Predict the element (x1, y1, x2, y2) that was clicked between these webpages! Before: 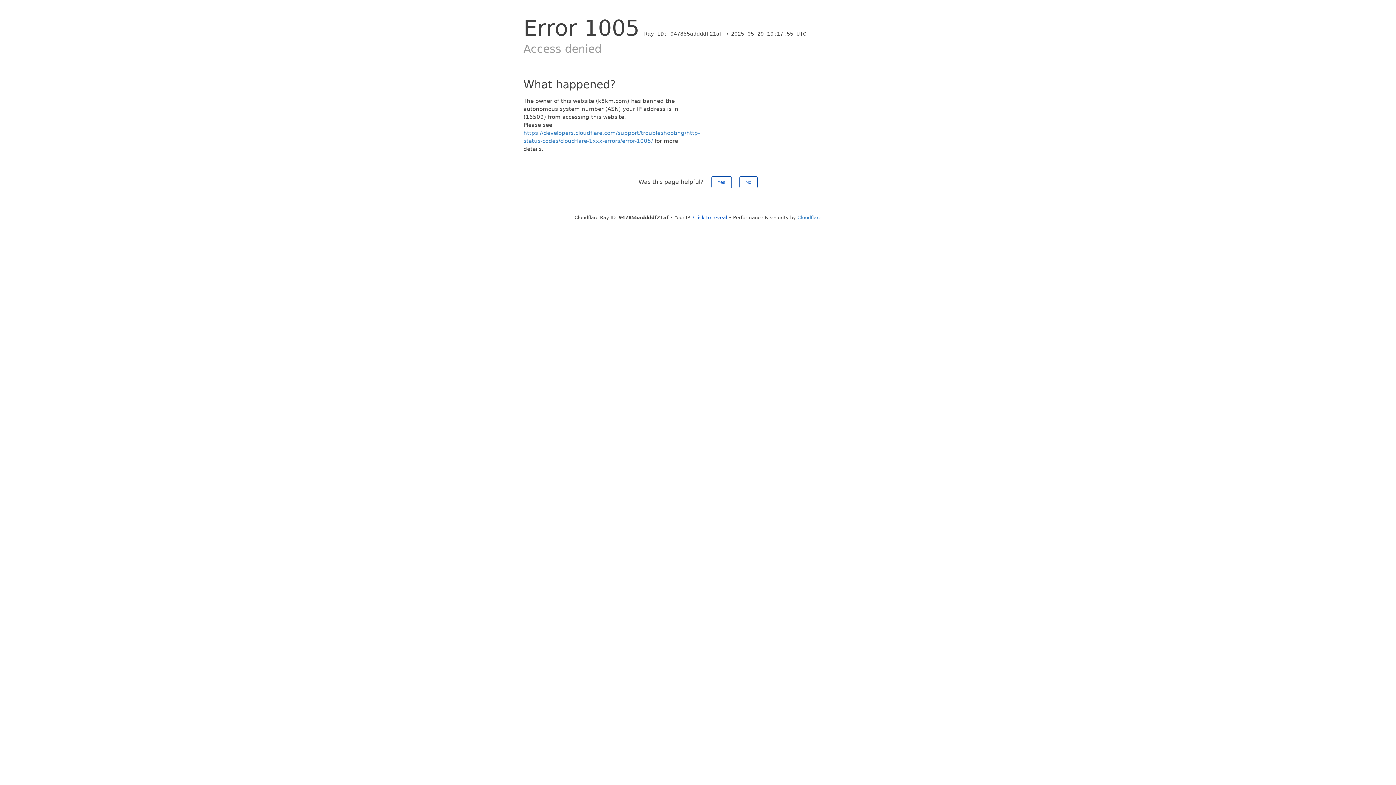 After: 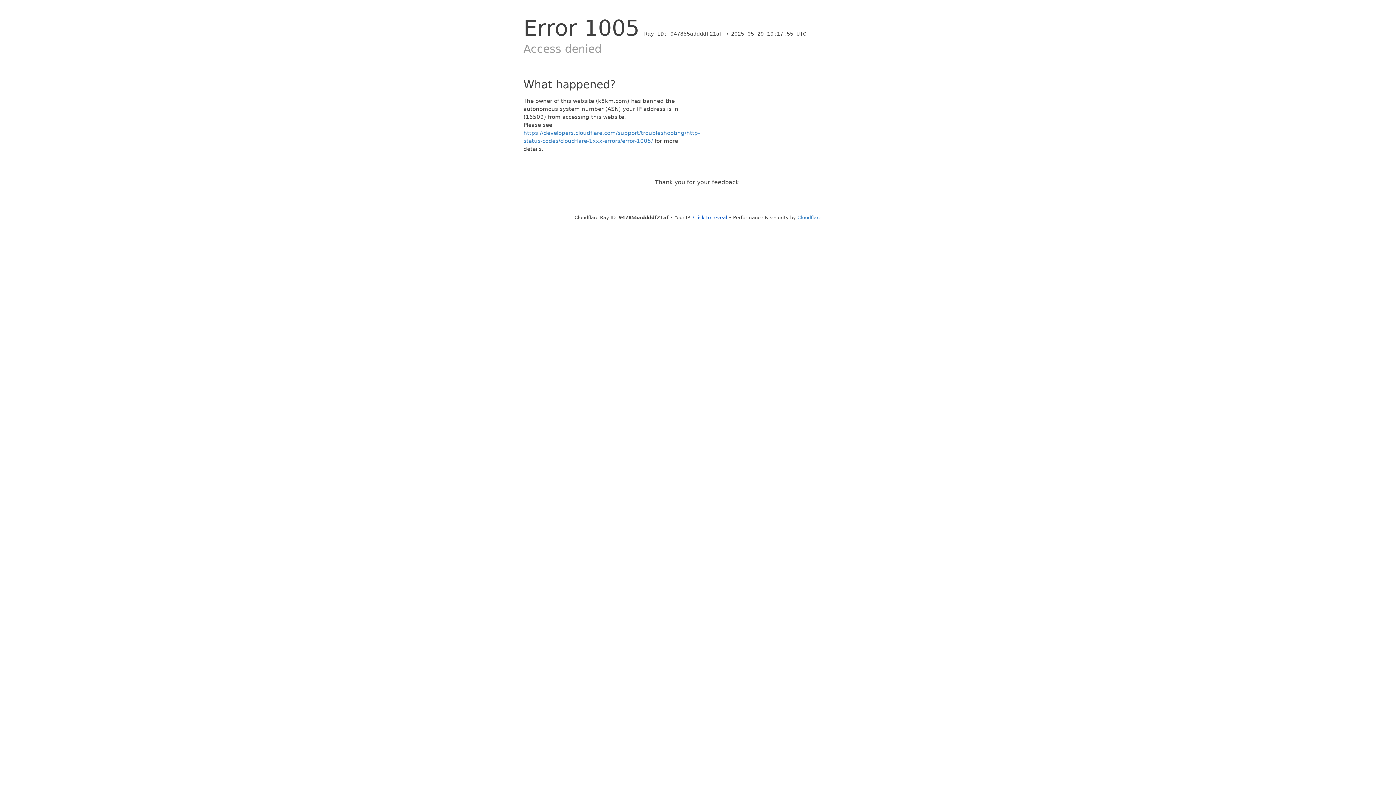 Action: bbox: (711, 176, 731, 188) label: Yes